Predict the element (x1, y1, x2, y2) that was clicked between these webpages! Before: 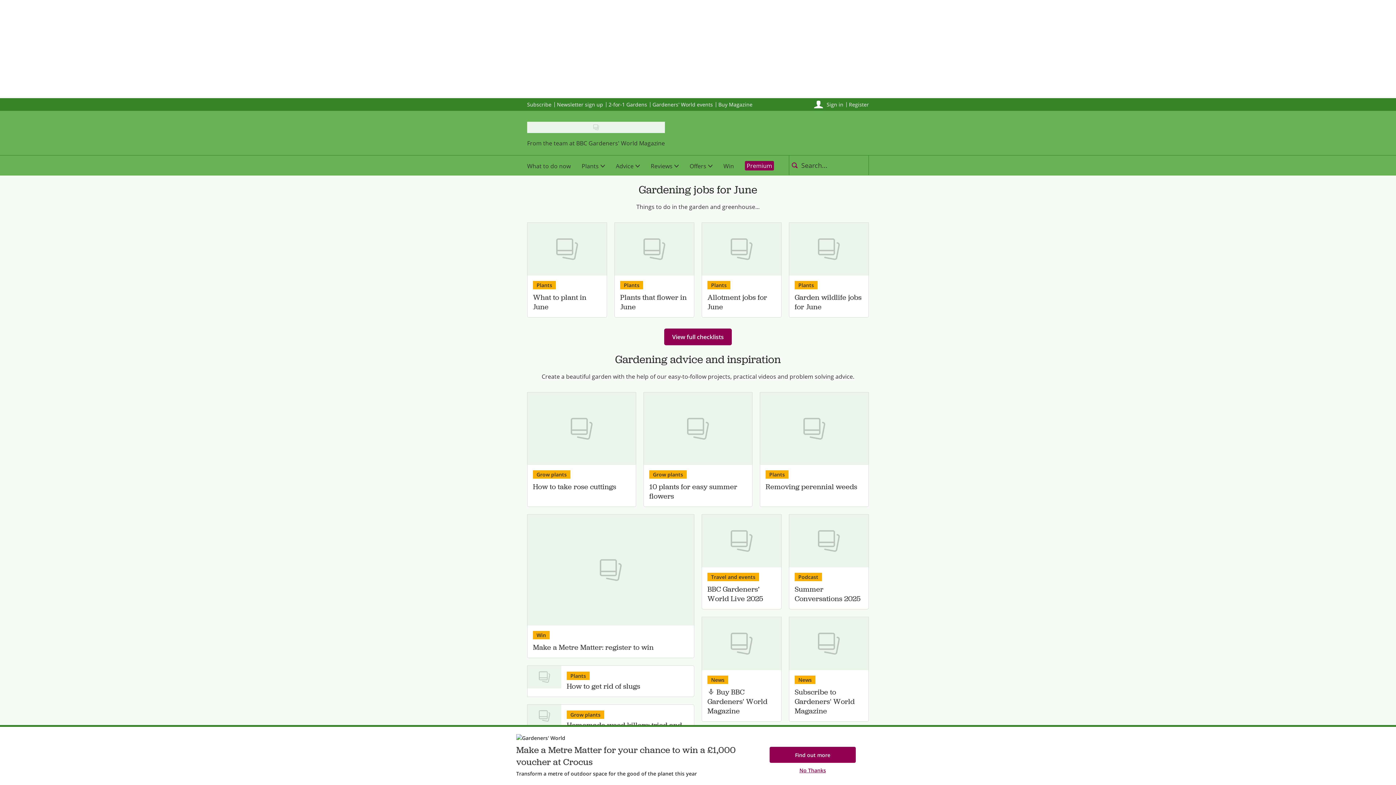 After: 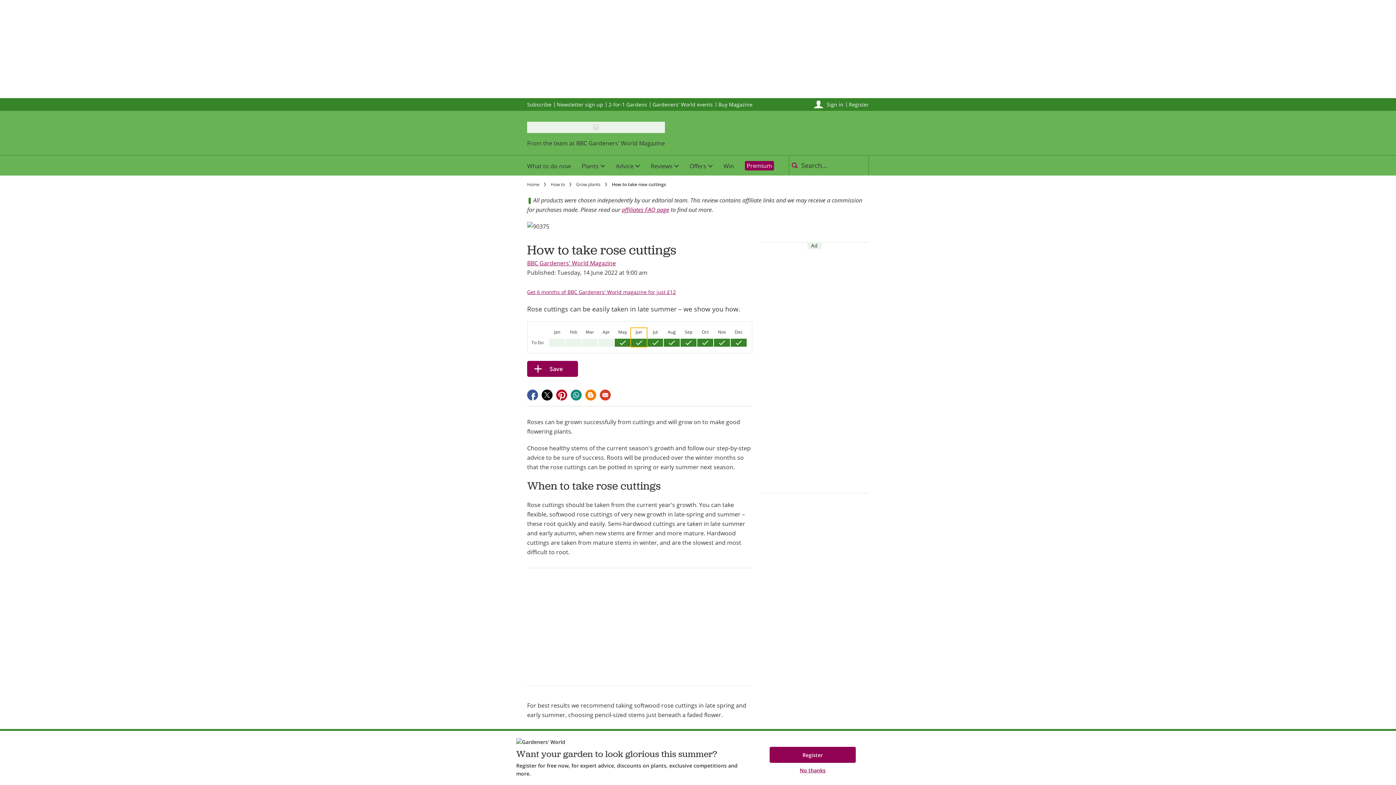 Action: bbox: (527, 392, 635, 465) label: View How to take rose cuttings